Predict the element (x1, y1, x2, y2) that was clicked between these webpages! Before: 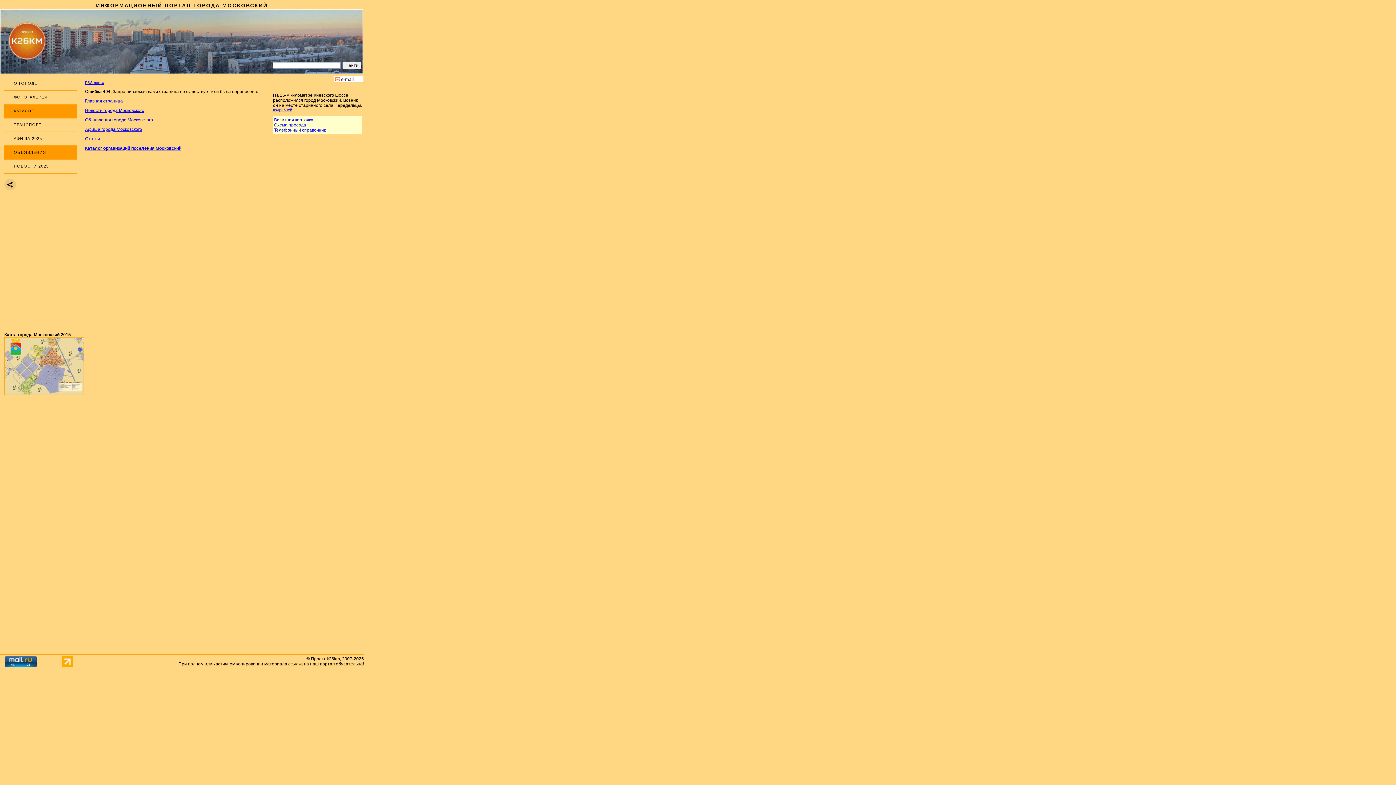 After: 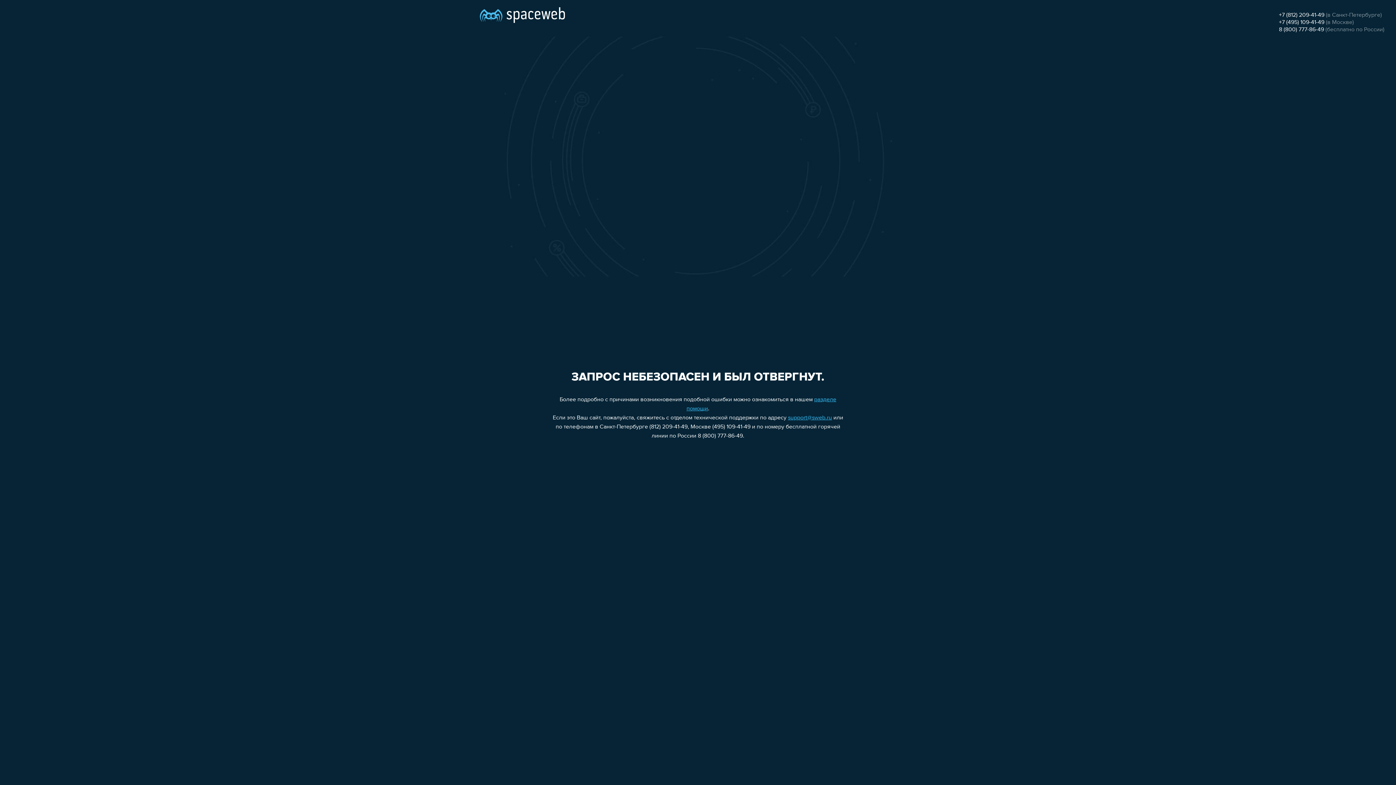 Action: bbox: (85, 98, 122, 103) label: Главная страница